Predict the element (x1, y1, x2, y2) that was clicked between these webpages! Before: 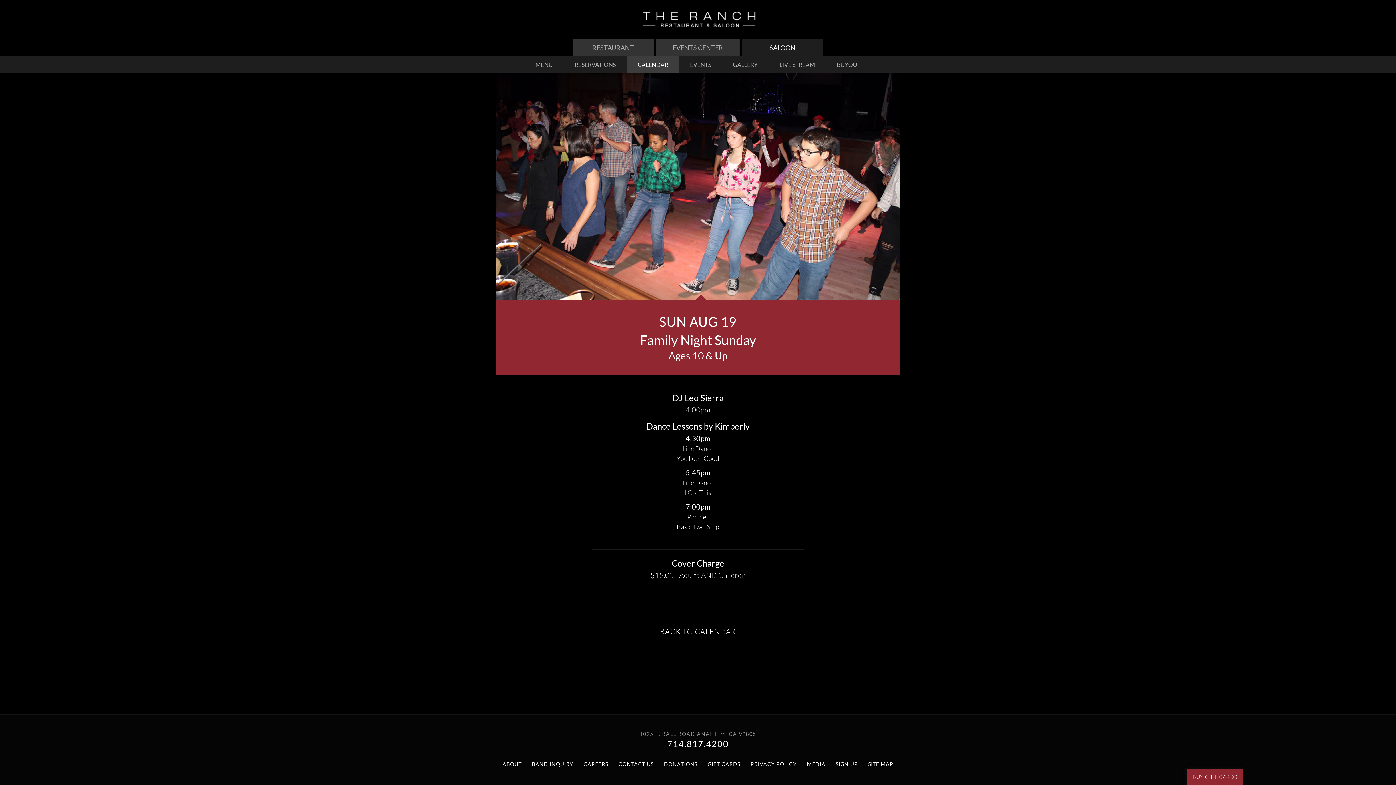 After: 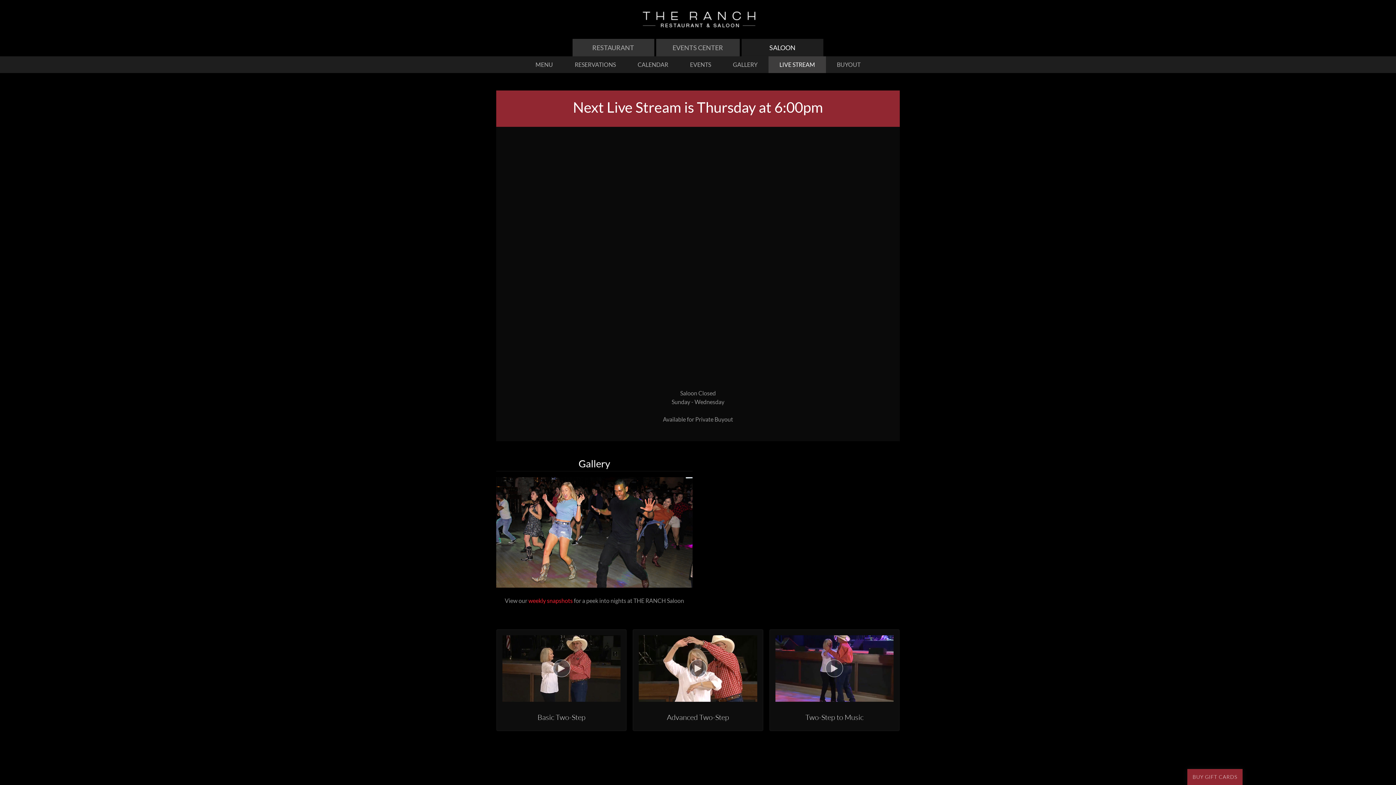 Action: bbox: (768, 56, 826, 73) label: LIVE STREAM